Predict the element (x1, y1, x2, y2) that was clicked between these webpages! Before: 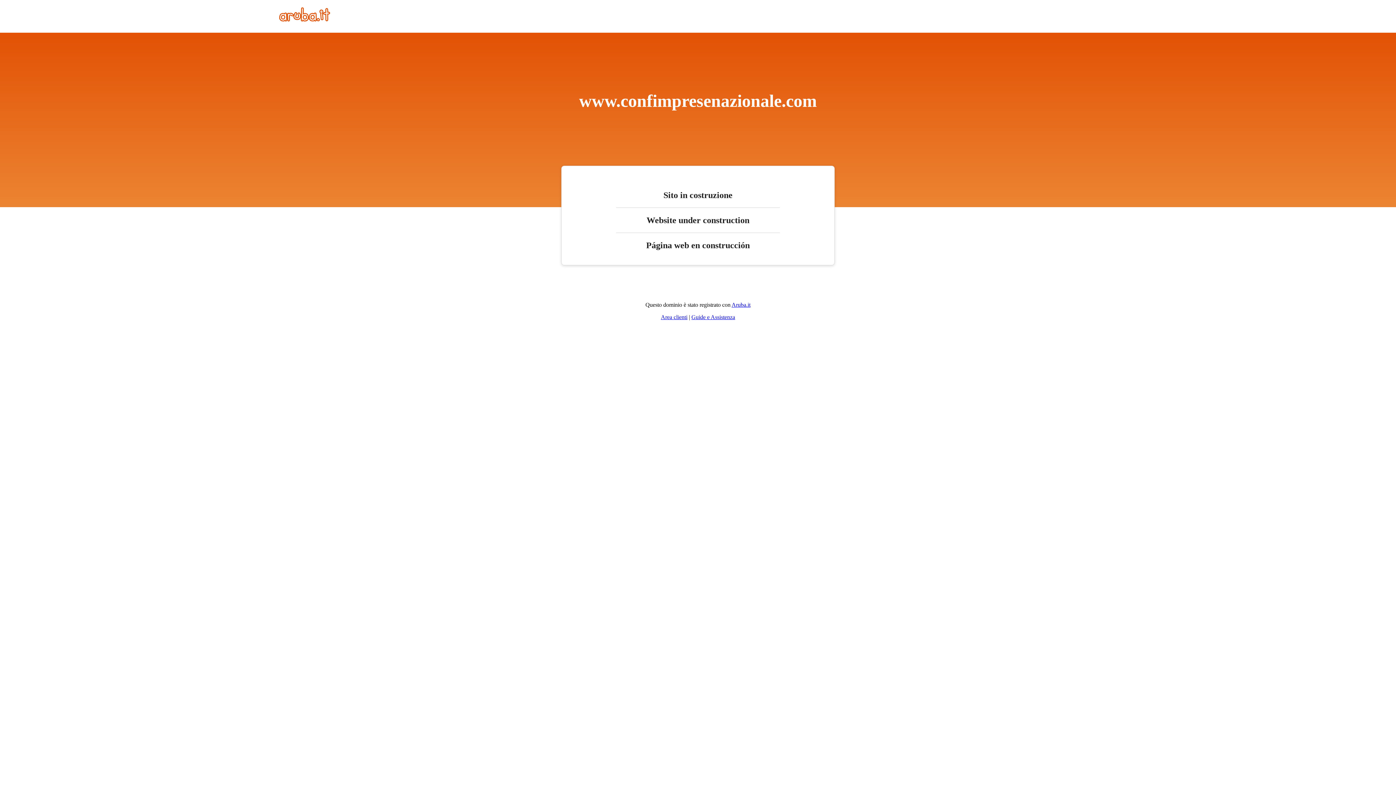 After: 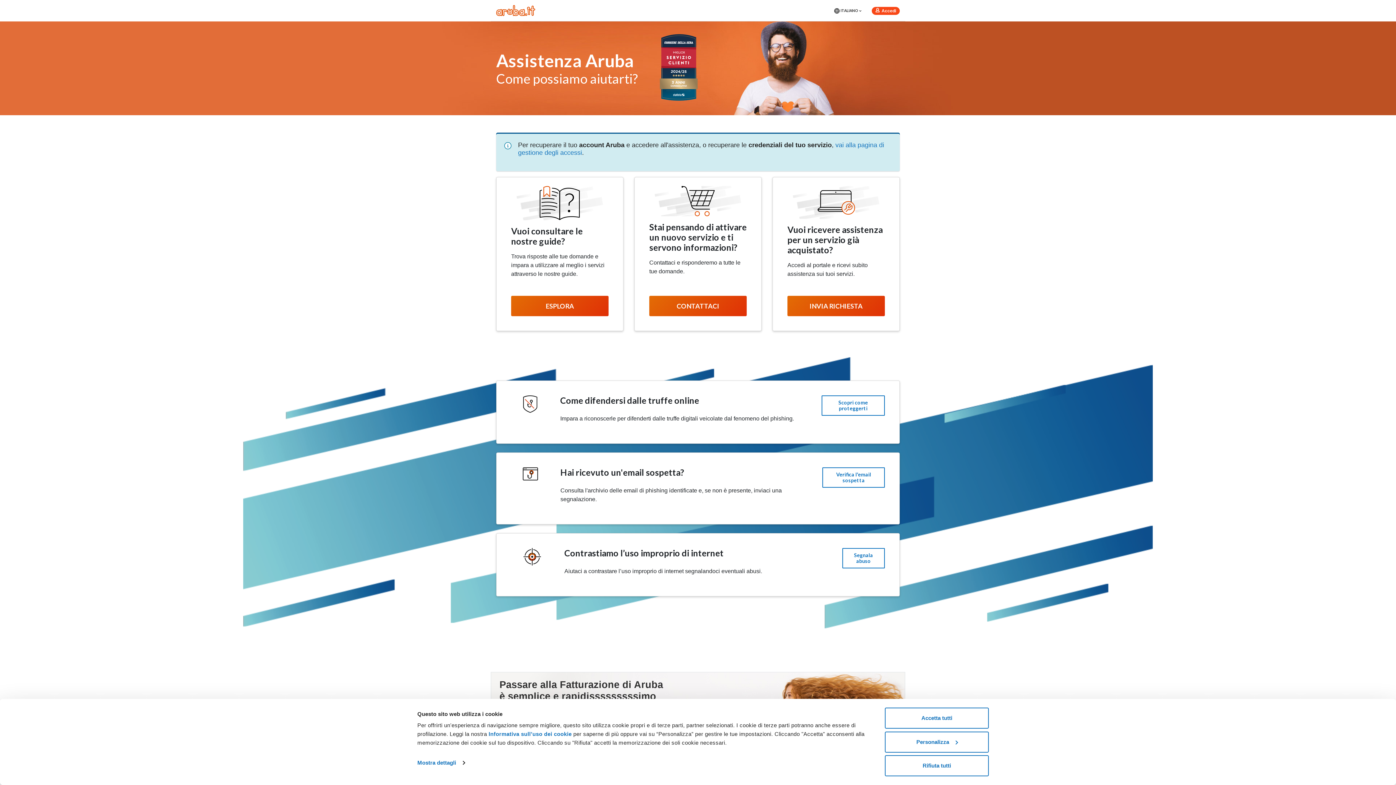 Action: bbox: (691, 314, 735, 320) label: Guide e Assistenza